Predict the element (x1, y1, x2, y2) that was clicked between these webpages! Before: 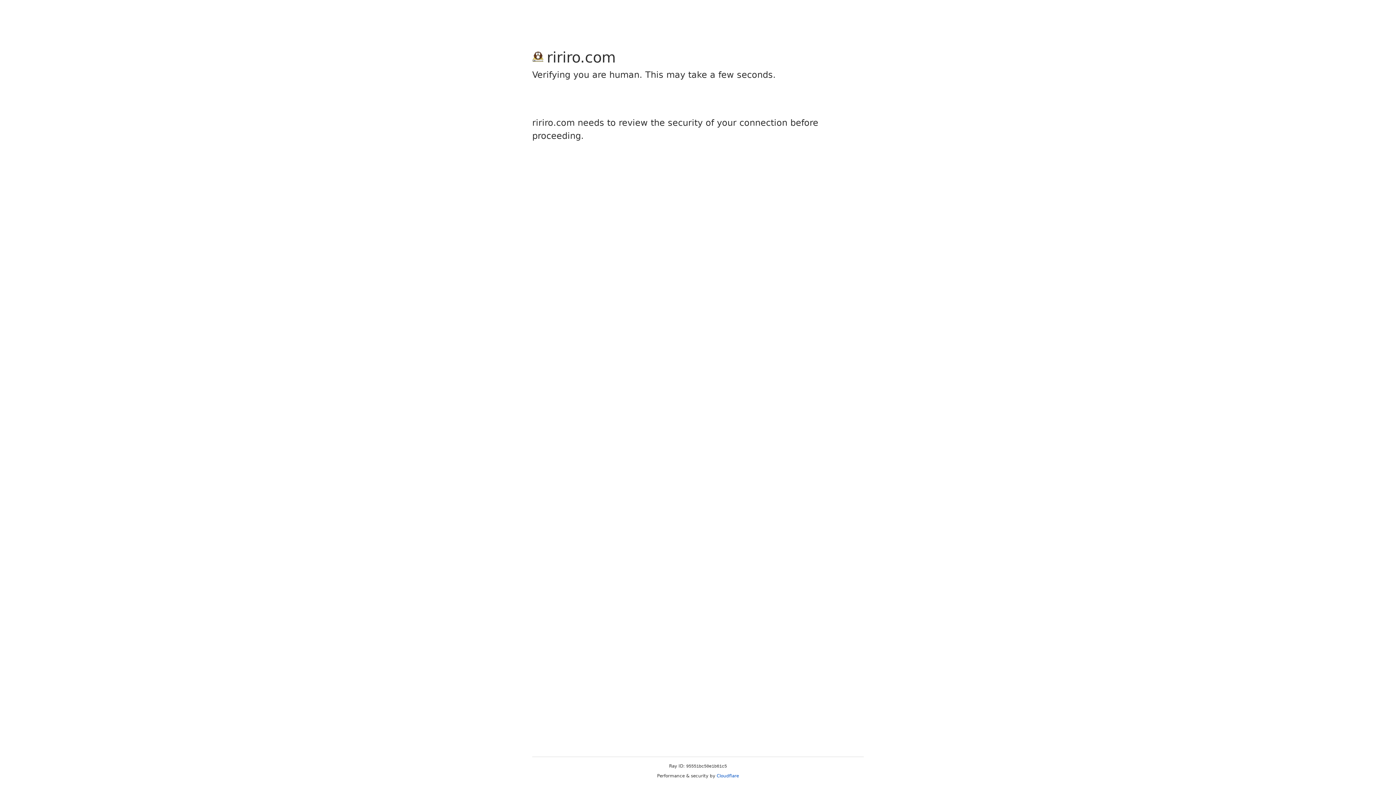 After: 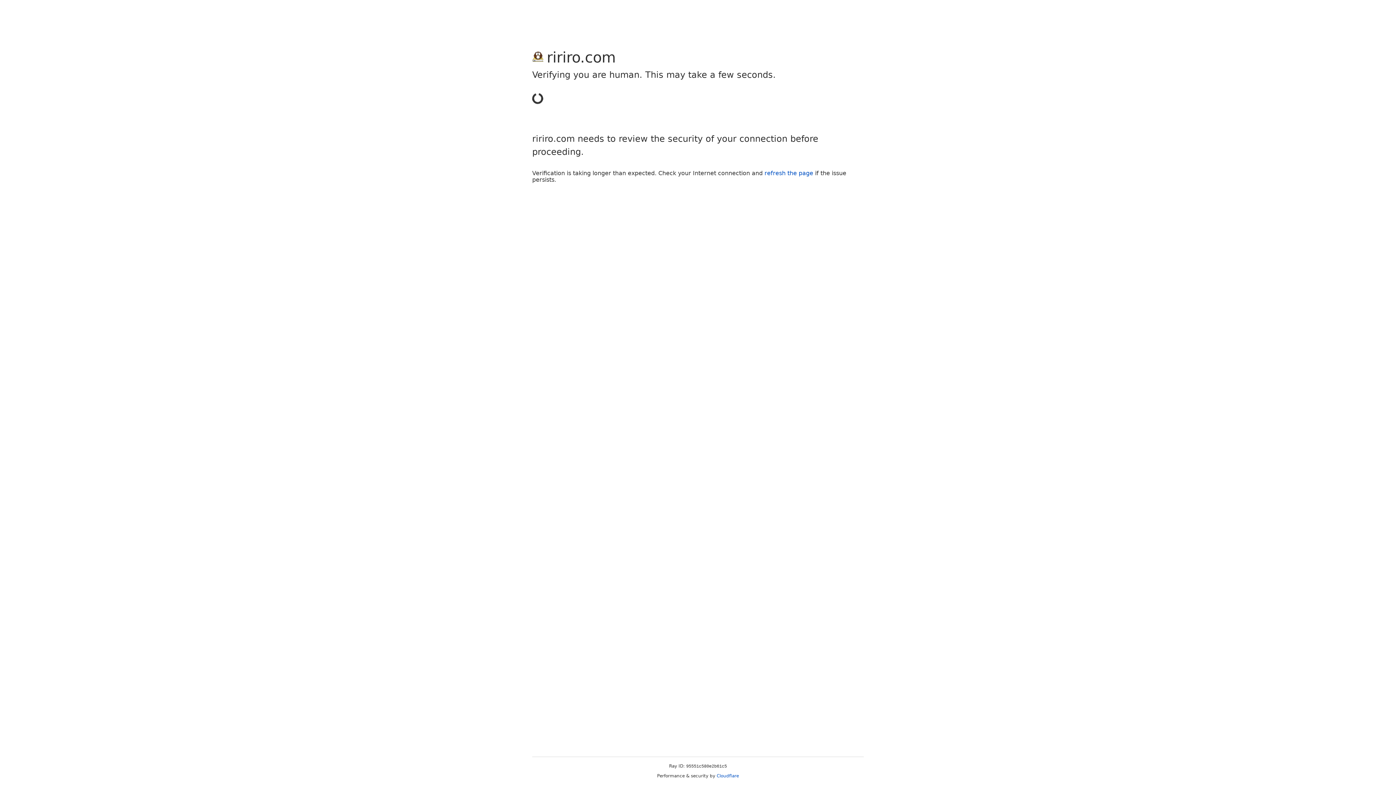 Action: bbox: (716, 773, 739, 778) label: Cloudflare